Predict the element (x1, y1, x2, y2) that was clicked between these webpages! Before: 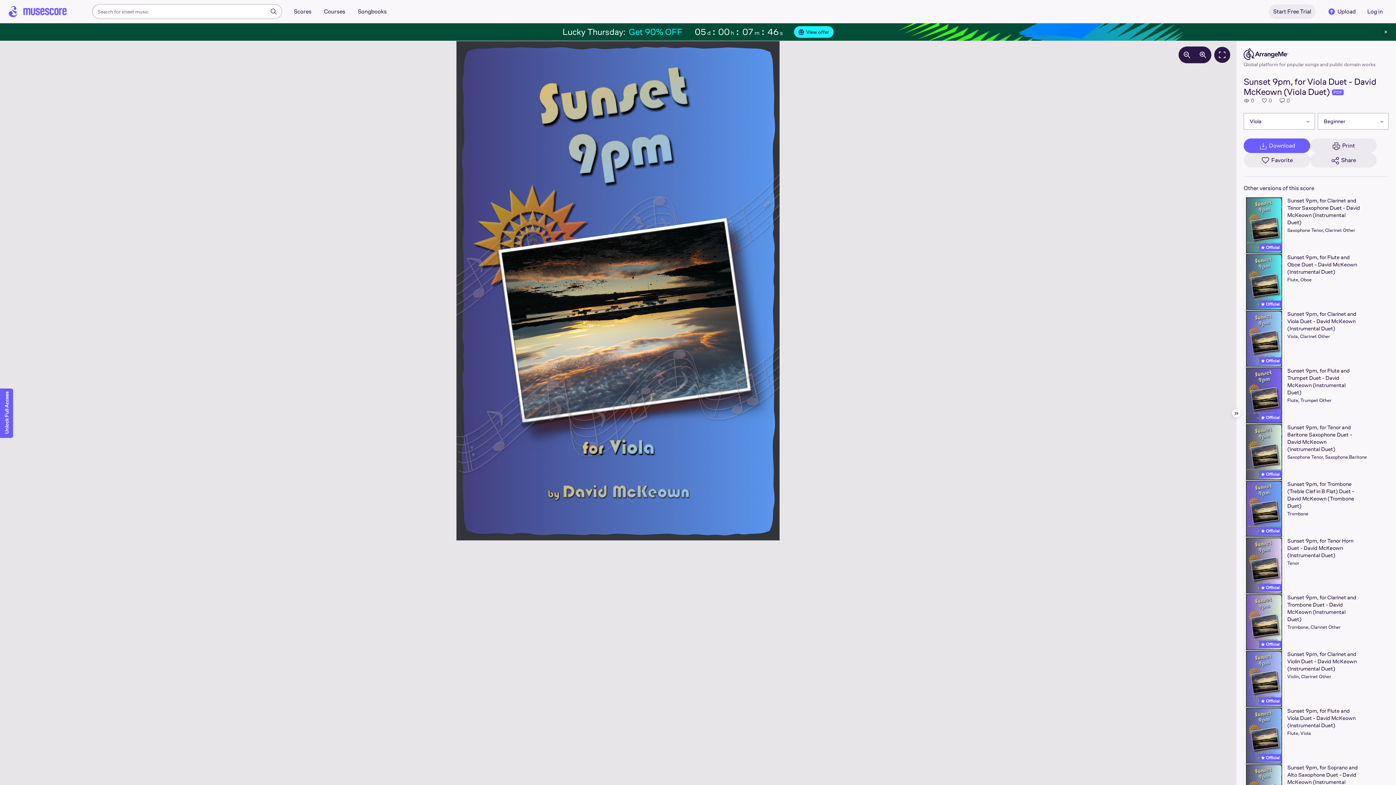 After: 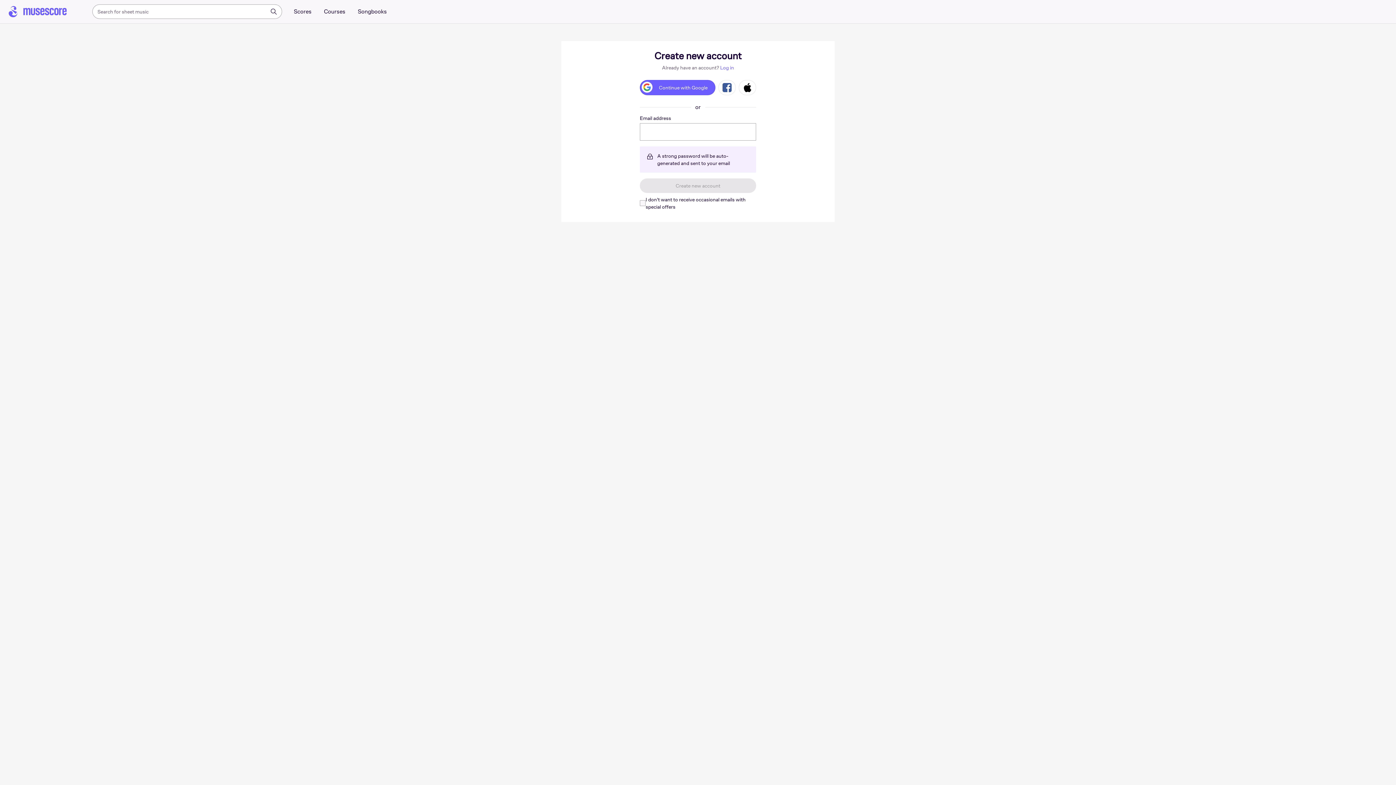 Action: label: Official bbox: (1289, 758, 1311, 763)